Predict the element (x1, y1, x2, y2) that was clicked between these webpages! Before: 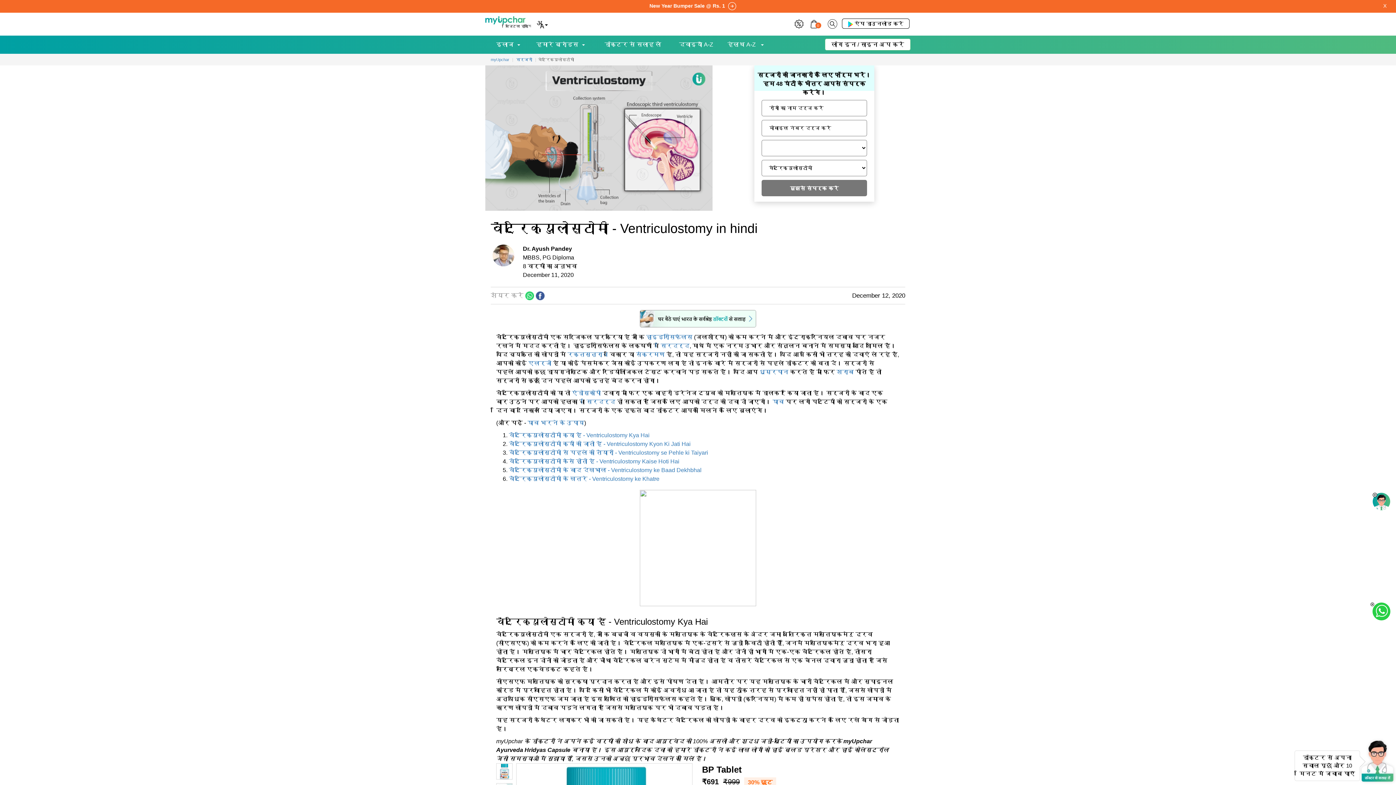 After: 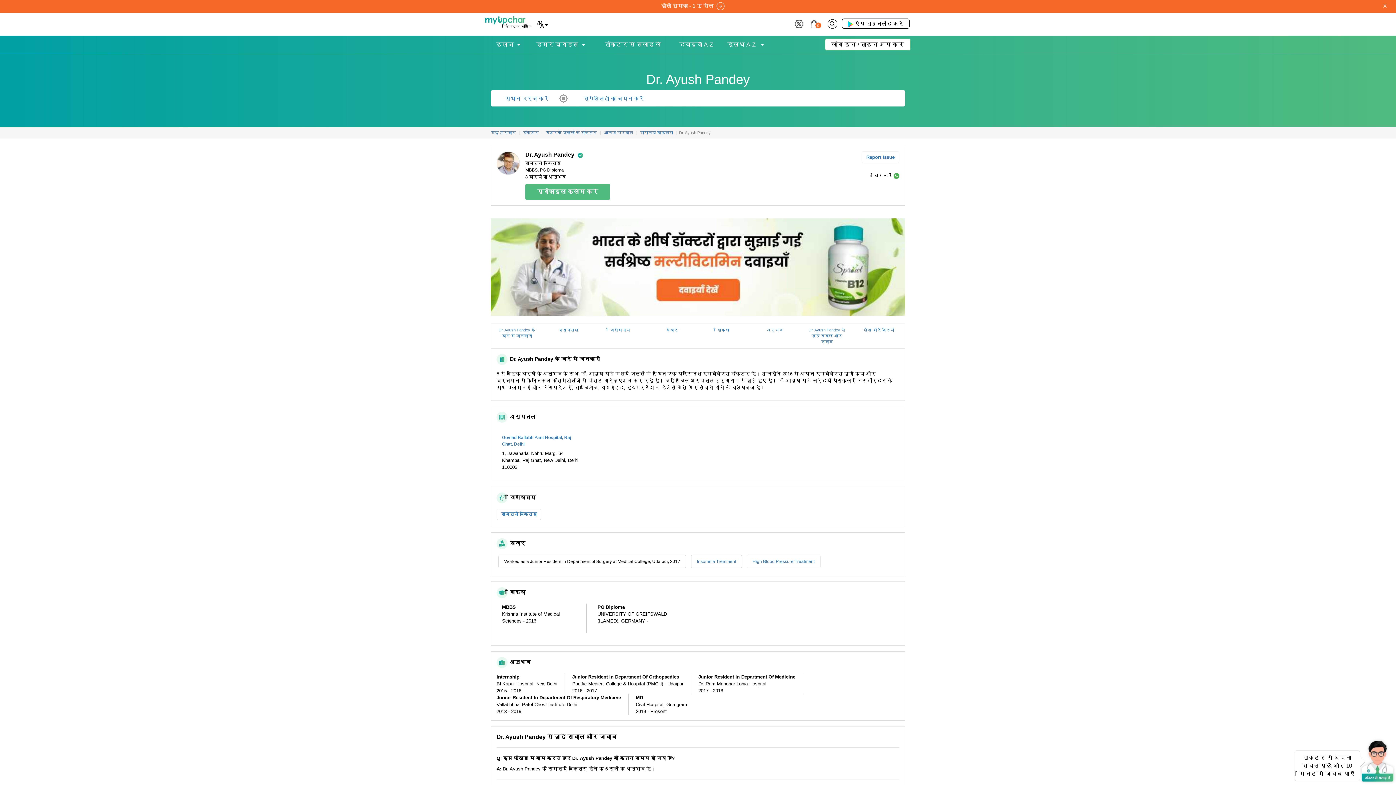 Action: bbox: (523, 245, 572, 251) label: Dr. Ayush Pandey